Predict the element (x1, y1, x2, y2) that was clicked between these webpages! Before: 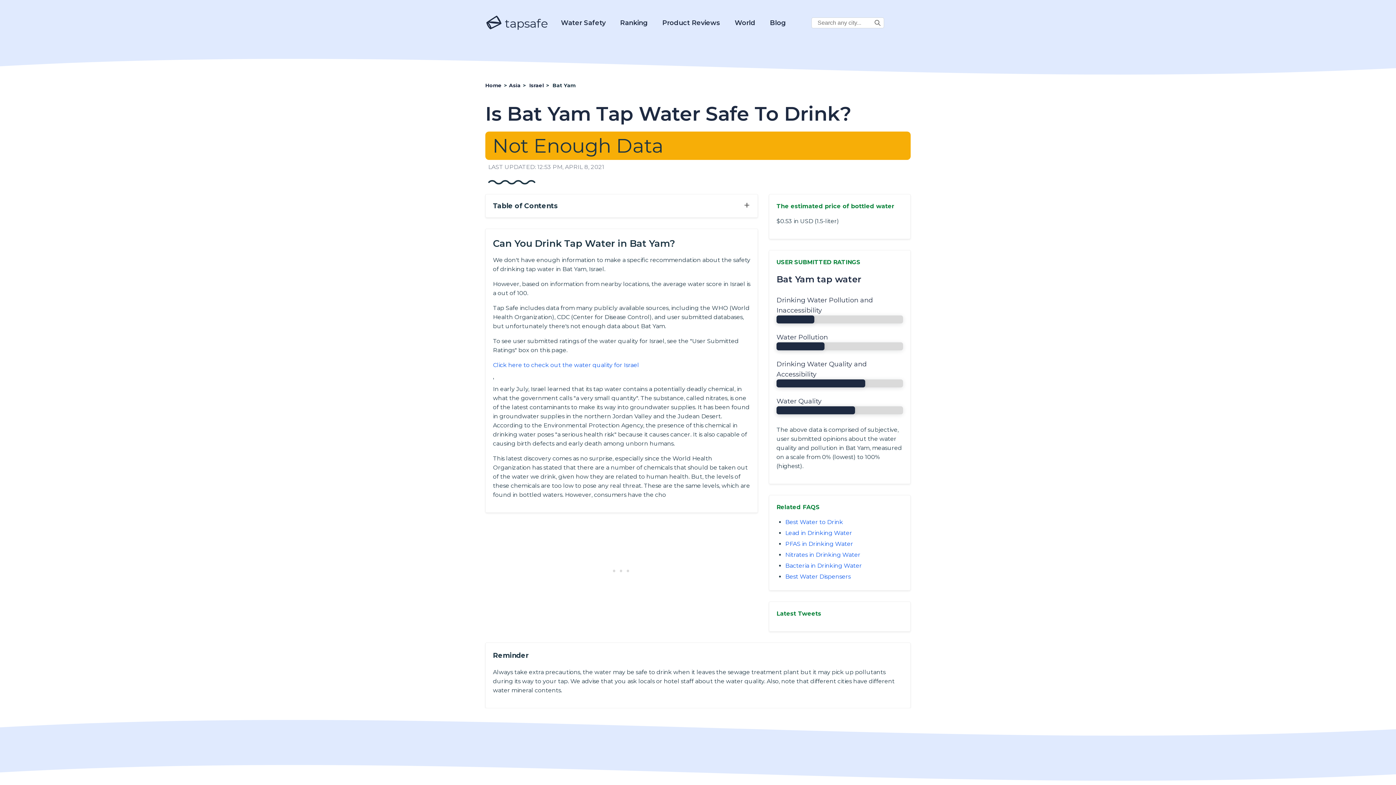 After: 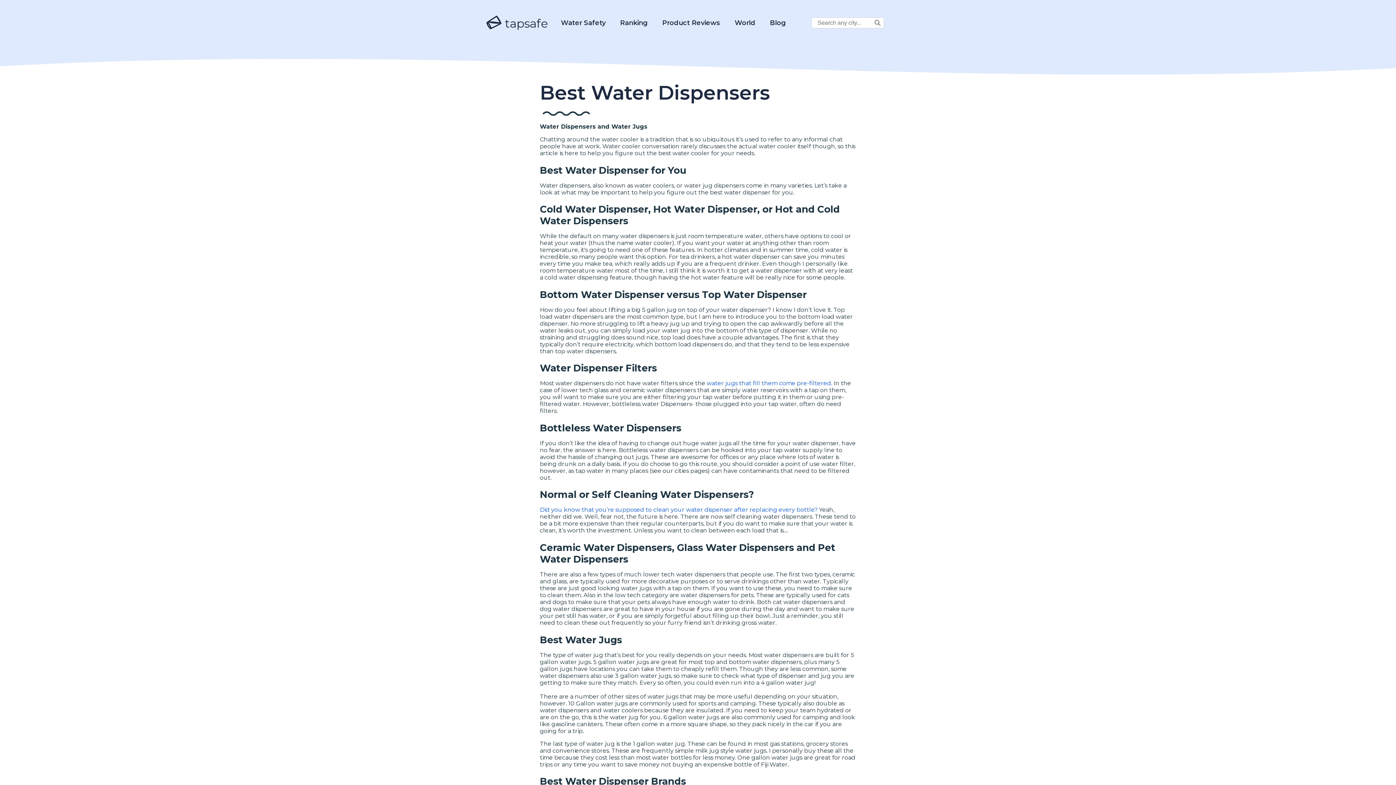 Action: label: Best Water Dispensers bbox: (785, 573, 850, 580)